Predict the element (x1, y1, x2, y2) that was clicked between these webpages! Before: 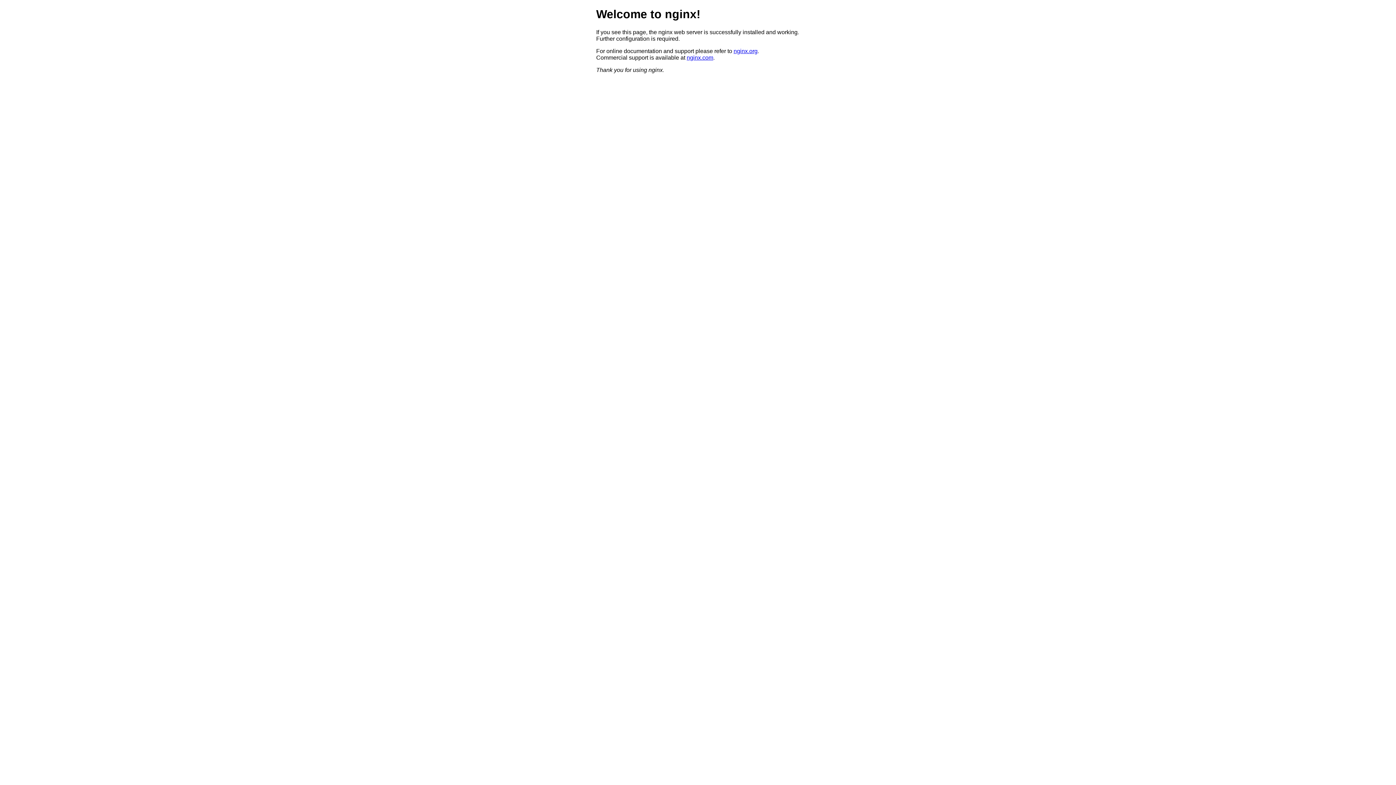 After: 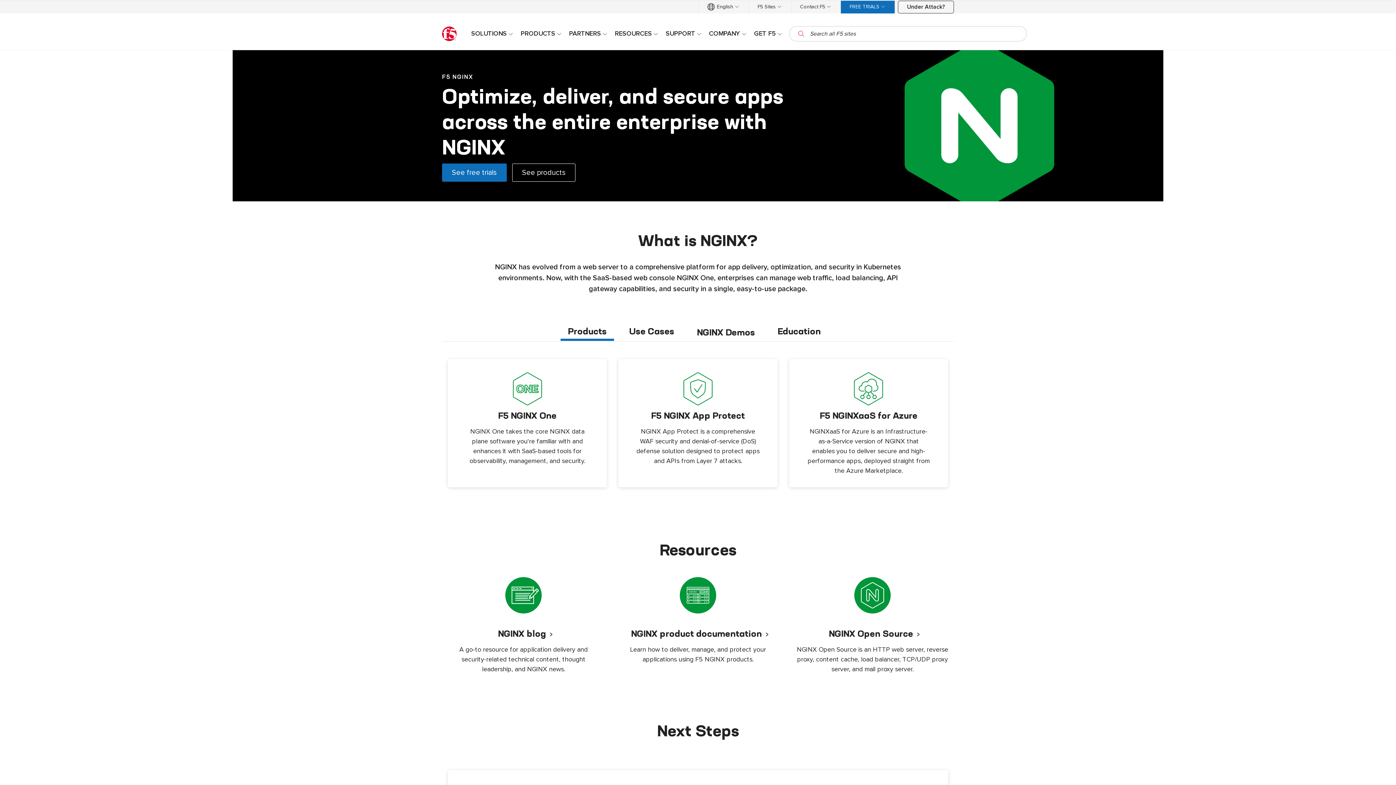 Action: label: nginx.com bbox: (686, 54, 713, 60)